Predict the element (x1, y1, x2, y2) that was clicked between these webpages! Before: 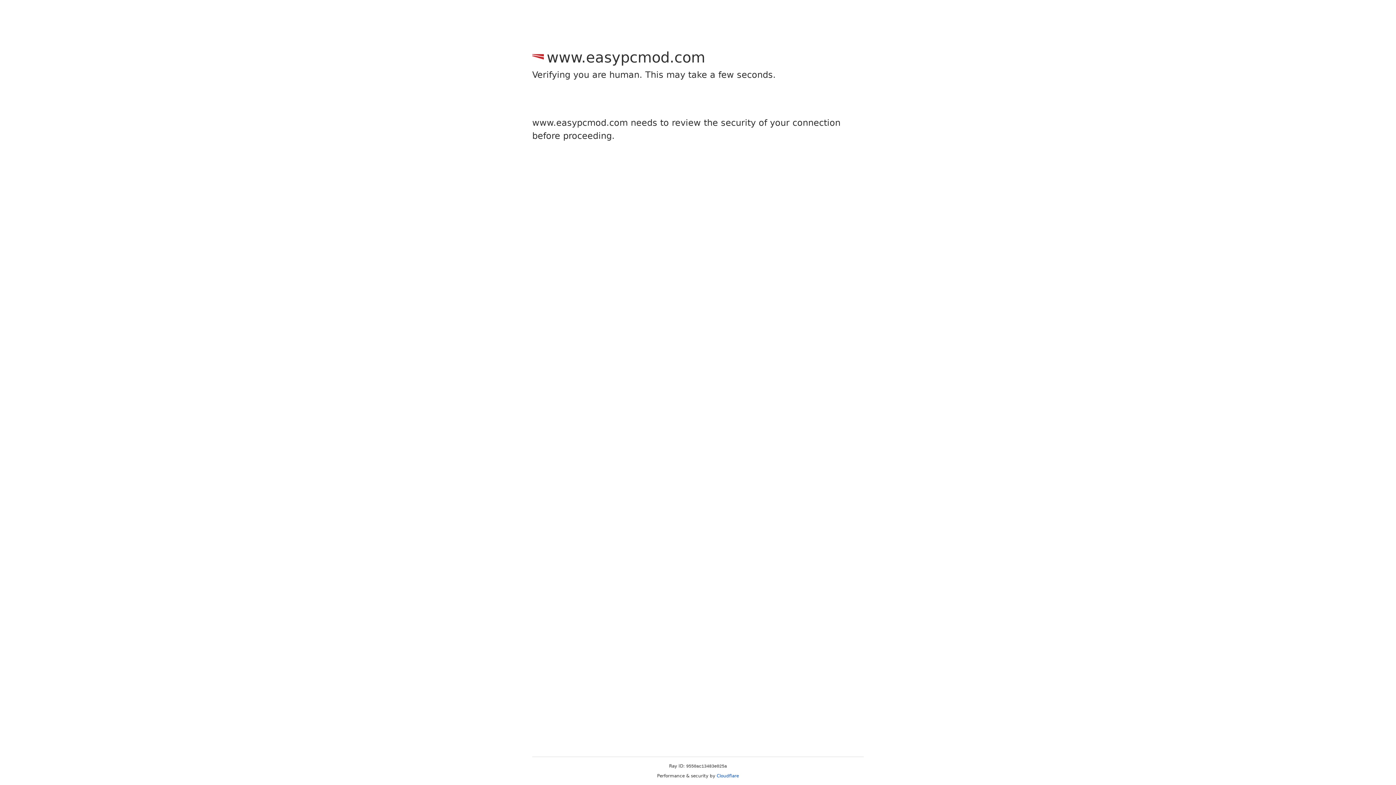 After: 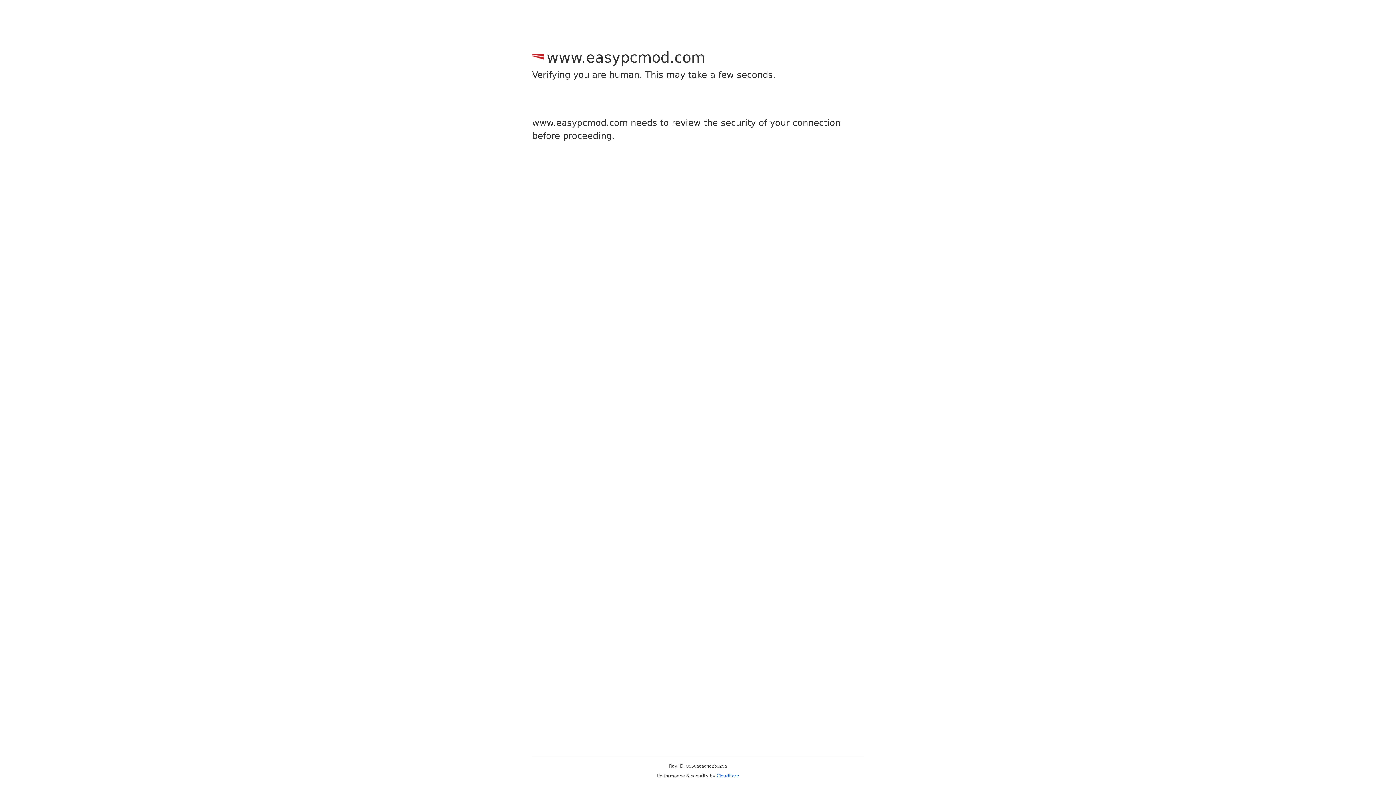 Action: label: Cloudflare bbox: (716, 773, 739, 778)